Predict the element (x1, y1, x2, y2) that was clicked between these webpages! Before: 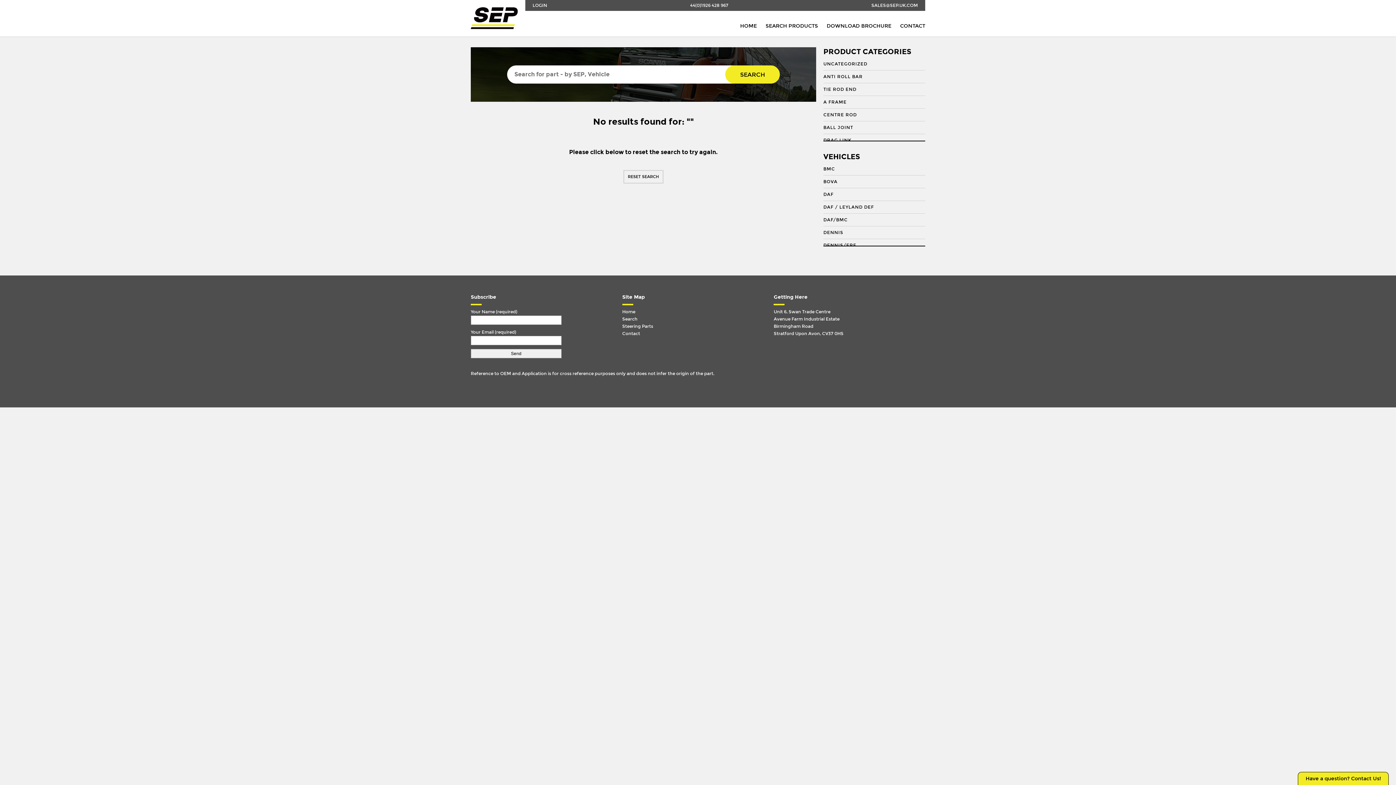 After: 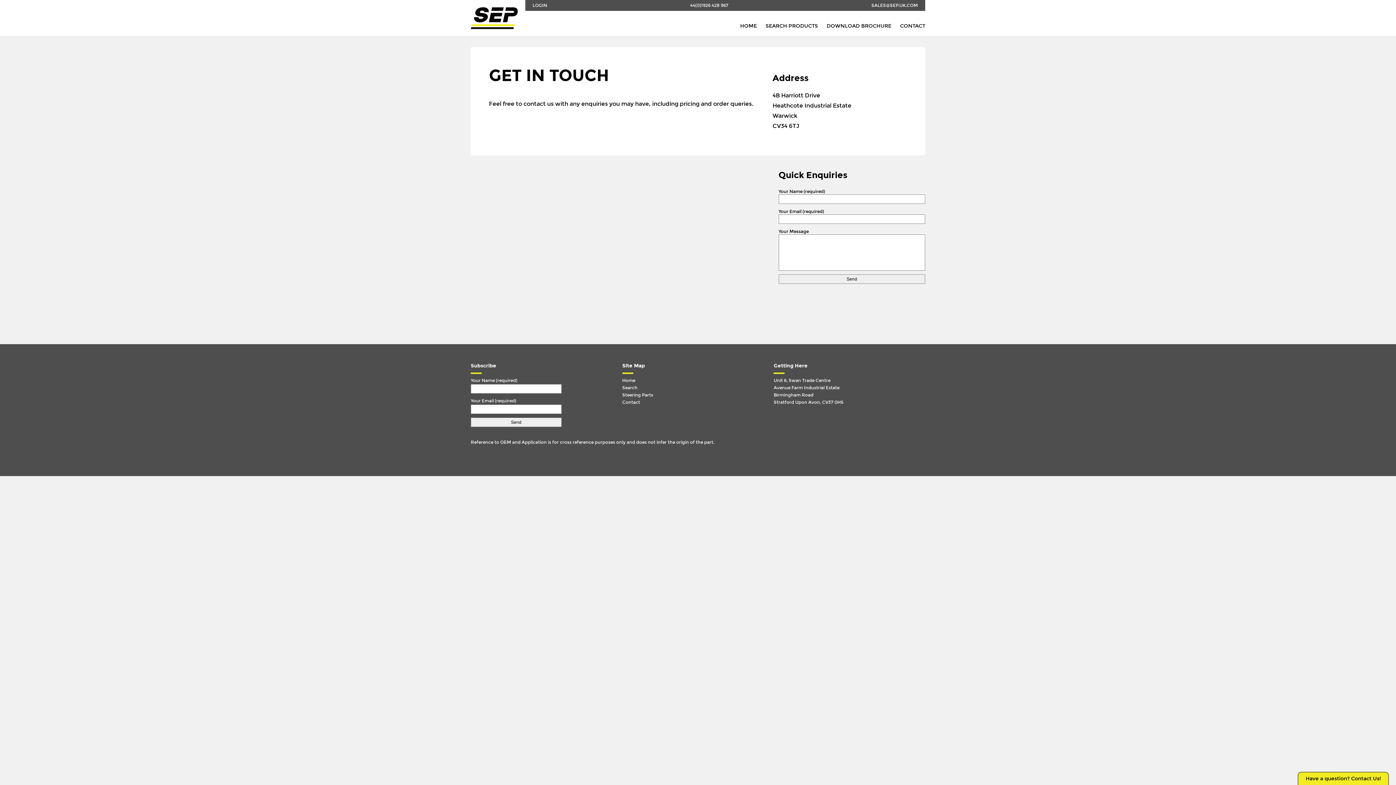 Action: bbox: (900, 22, 925, 29) label: CONTACT